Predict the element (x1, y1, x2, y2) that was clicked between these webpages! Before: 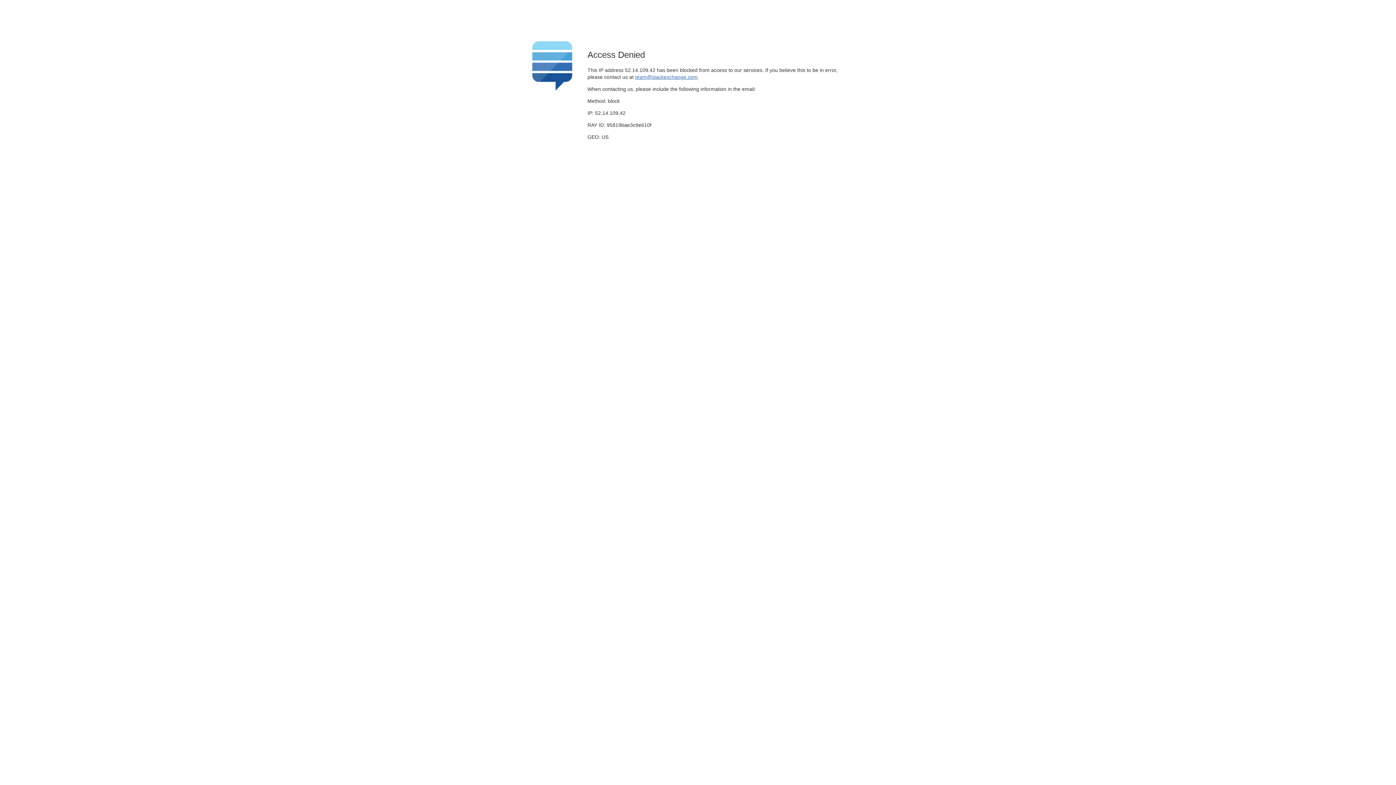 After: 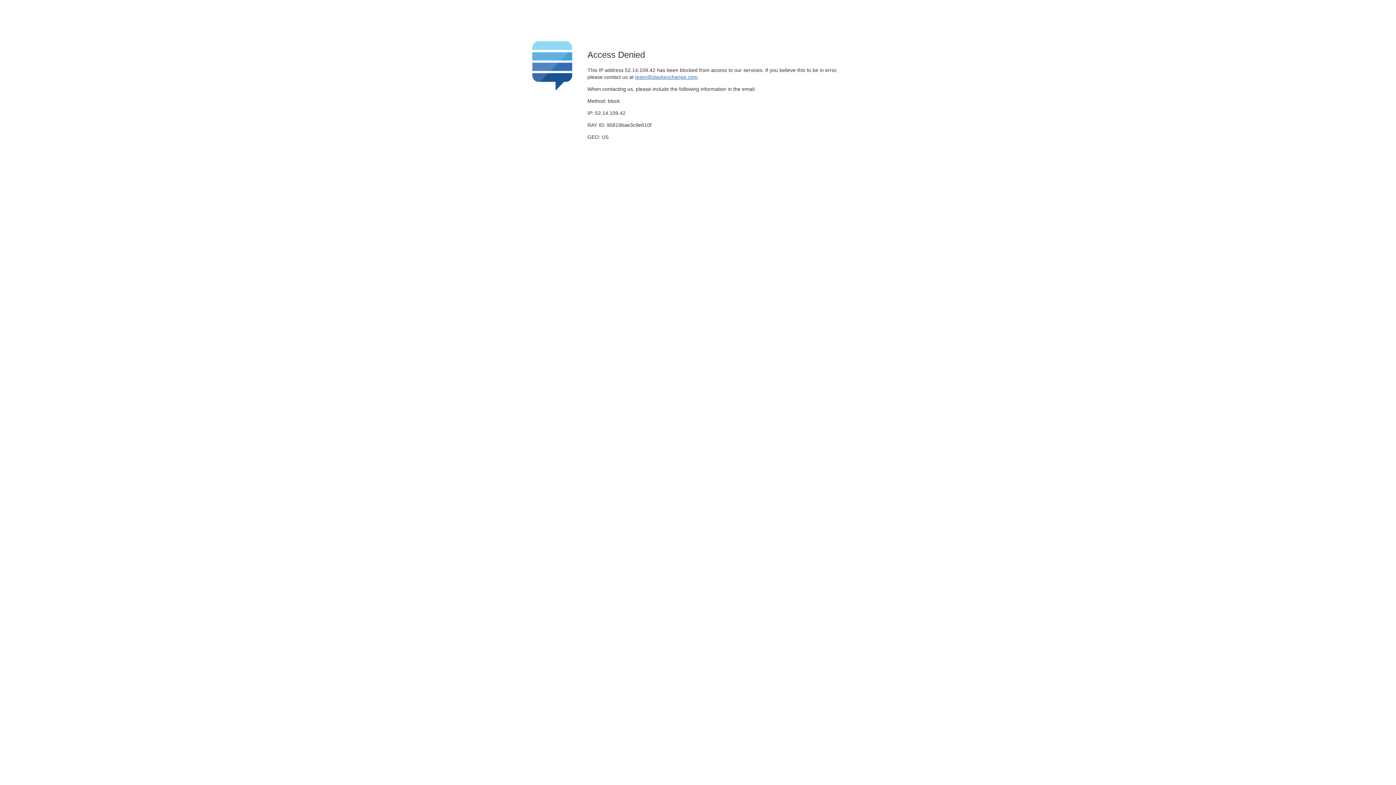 Action: label: team@stackexchange.com bbox: (635, 74, 697, 79)